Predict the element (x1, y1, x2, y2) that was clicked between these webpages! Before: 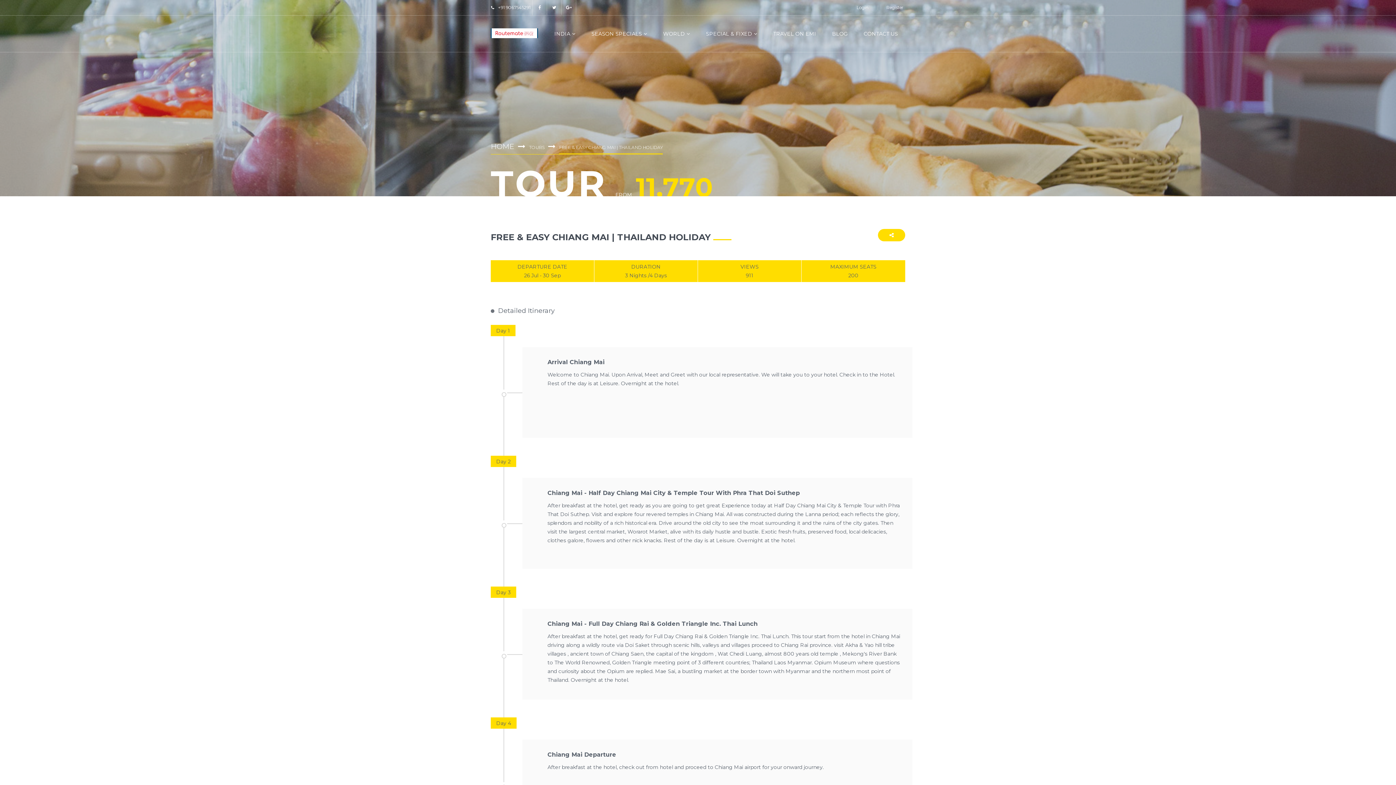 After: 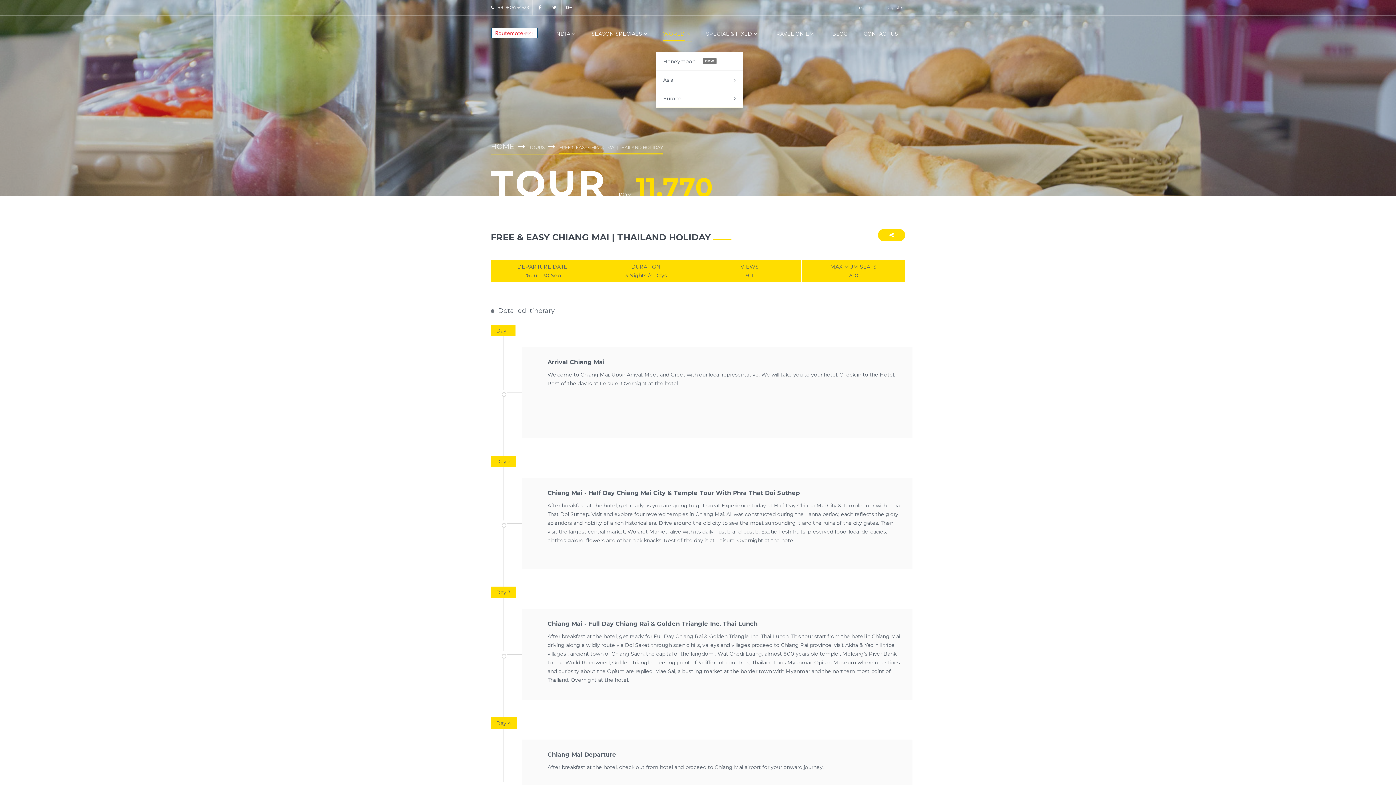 Action: label: WORLD bbox: (663, 15, 690, 52)